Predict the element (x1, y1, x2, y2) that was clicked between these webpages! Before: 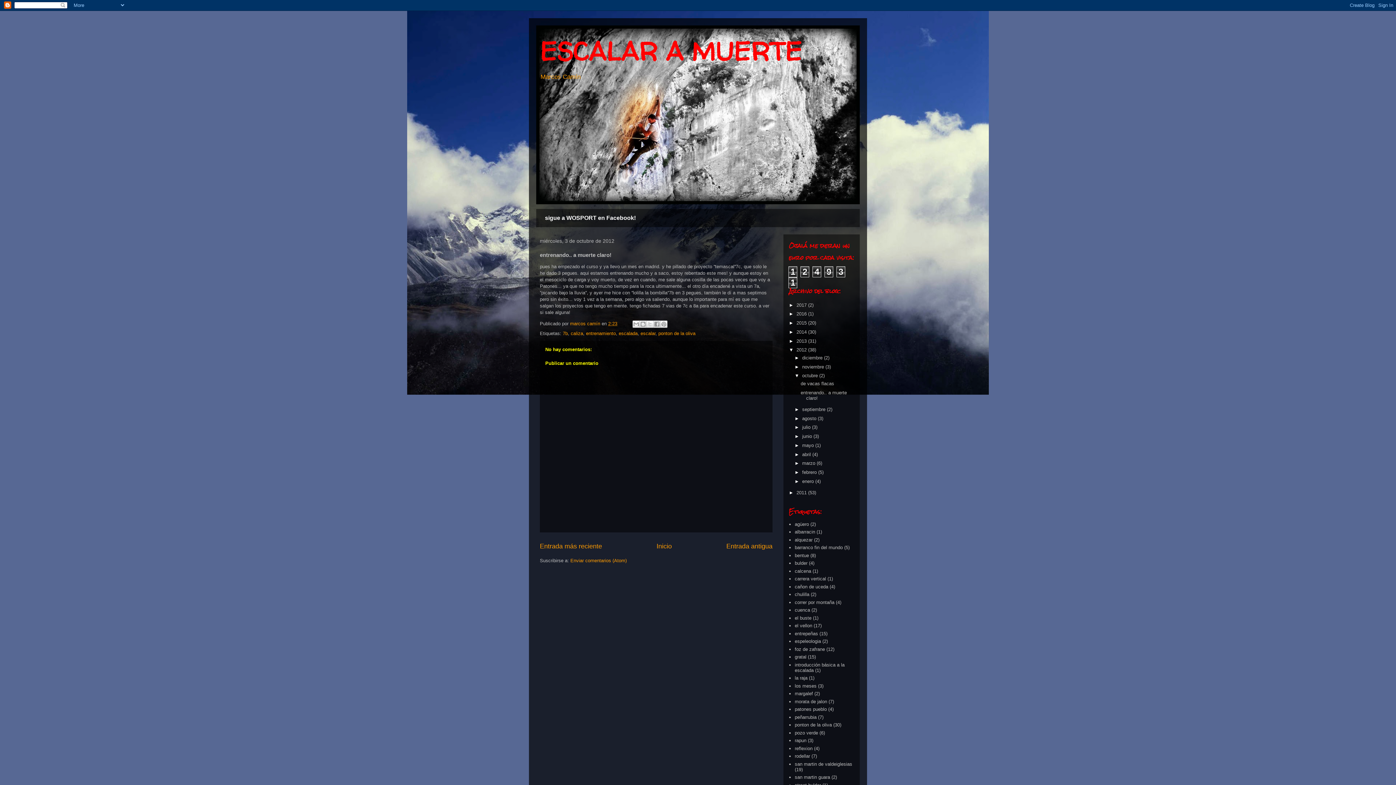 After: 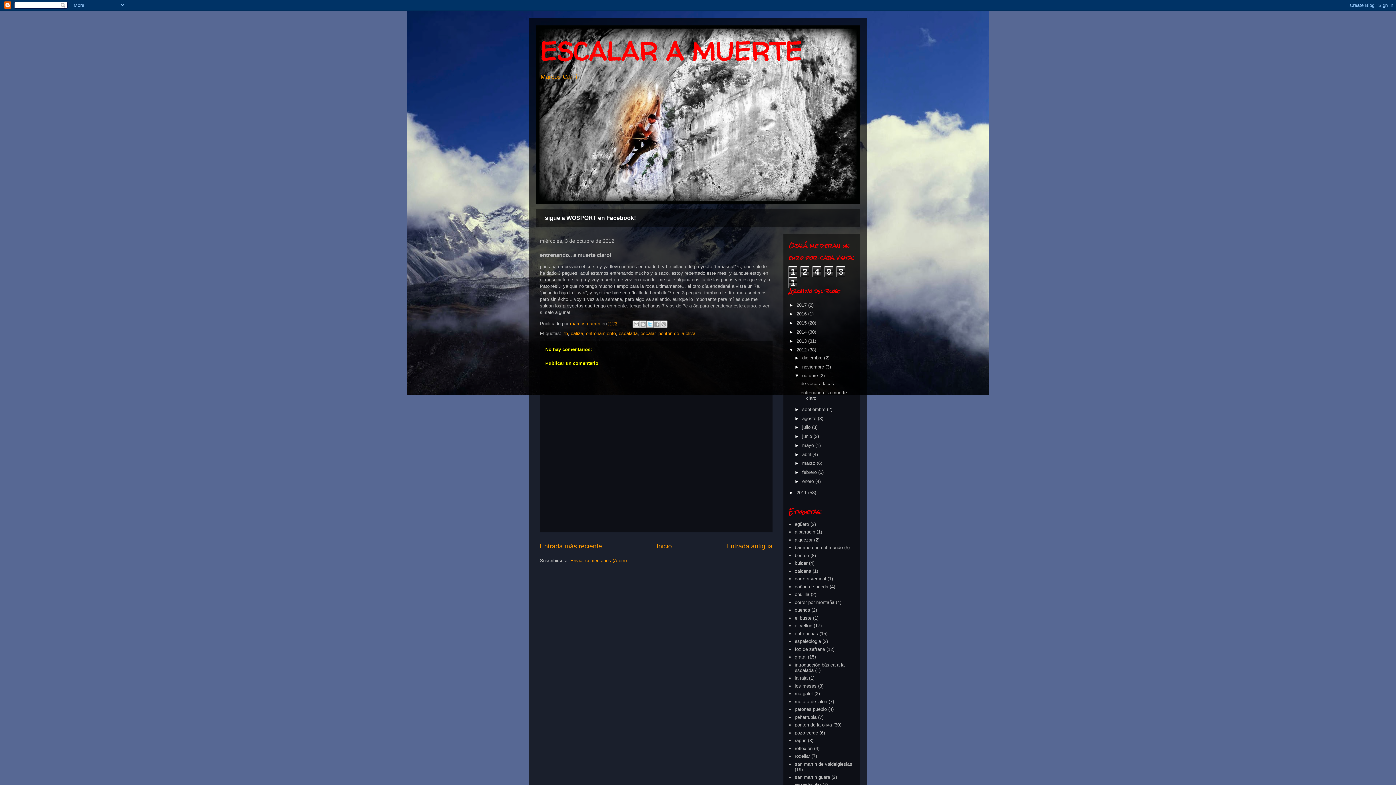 Action: label: Compartir en X bbox: (646, 320, 653, 328)